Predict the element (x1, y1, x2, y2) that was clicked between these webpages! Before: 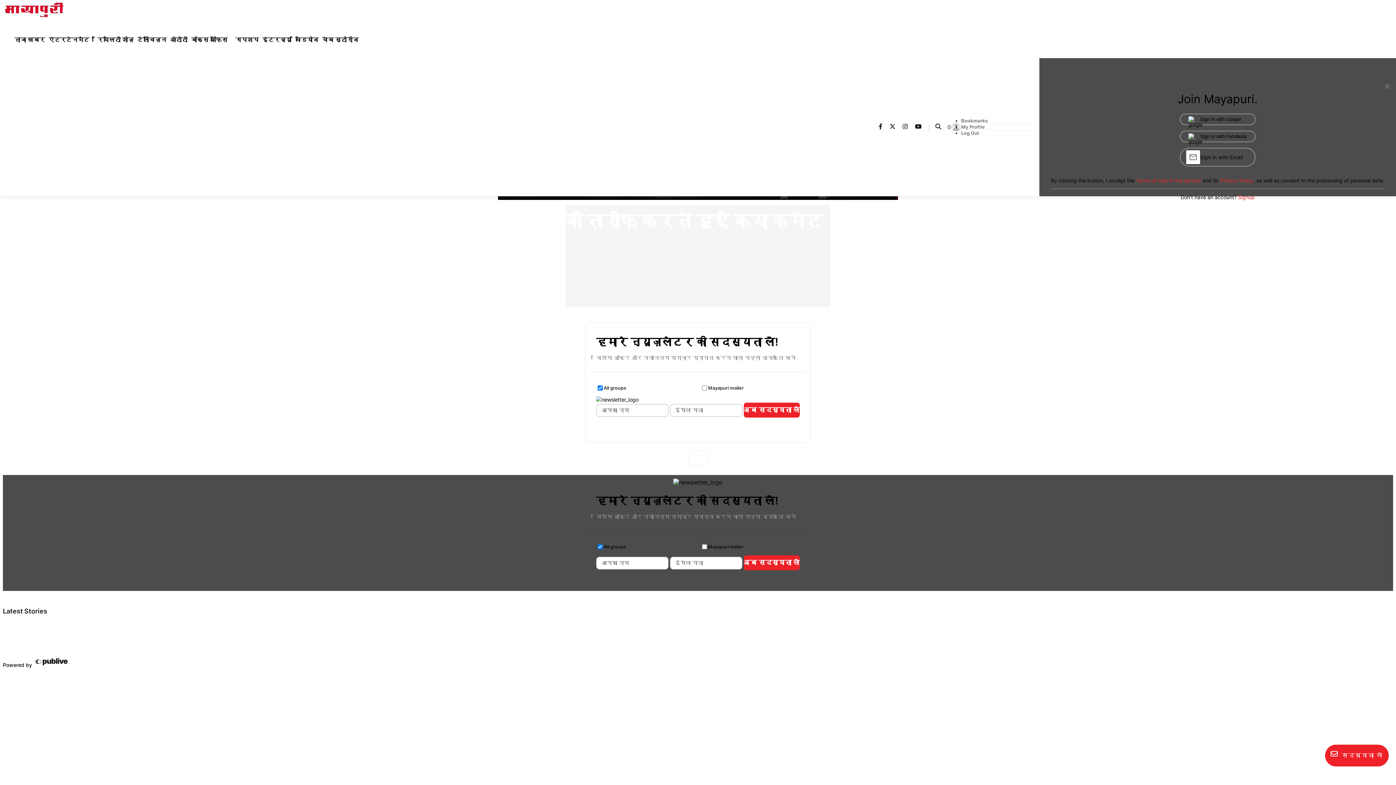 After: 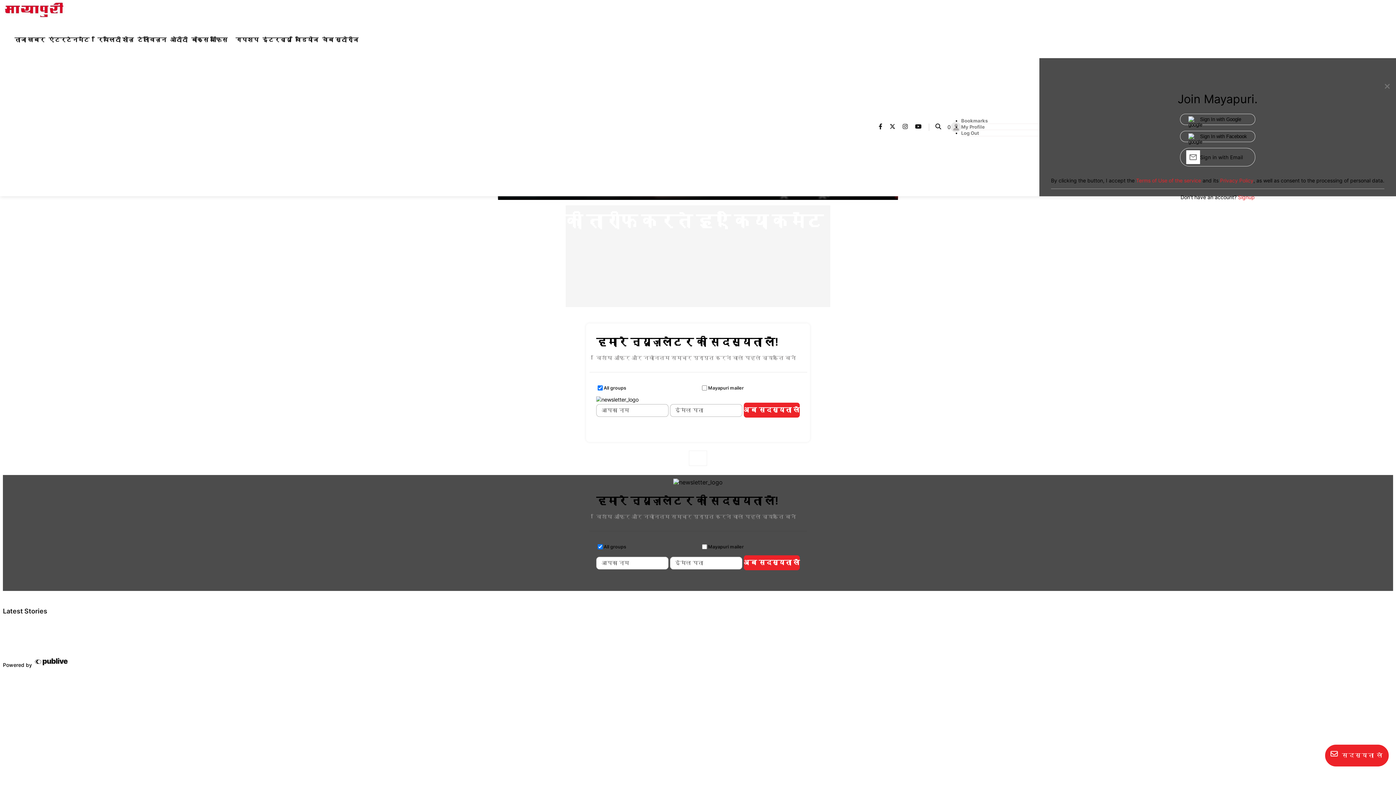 Action: bbox: (961, 130, 1039, 136) label: Log Out